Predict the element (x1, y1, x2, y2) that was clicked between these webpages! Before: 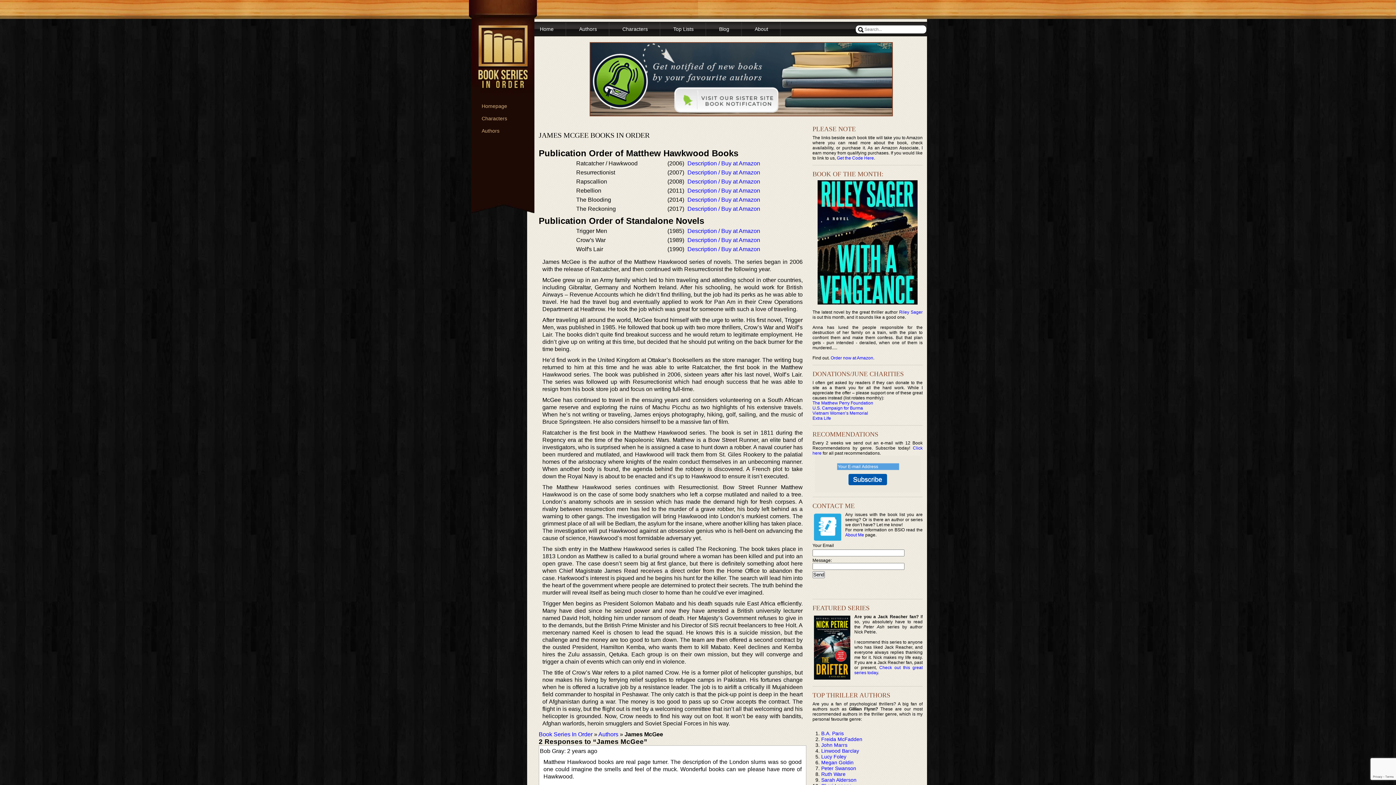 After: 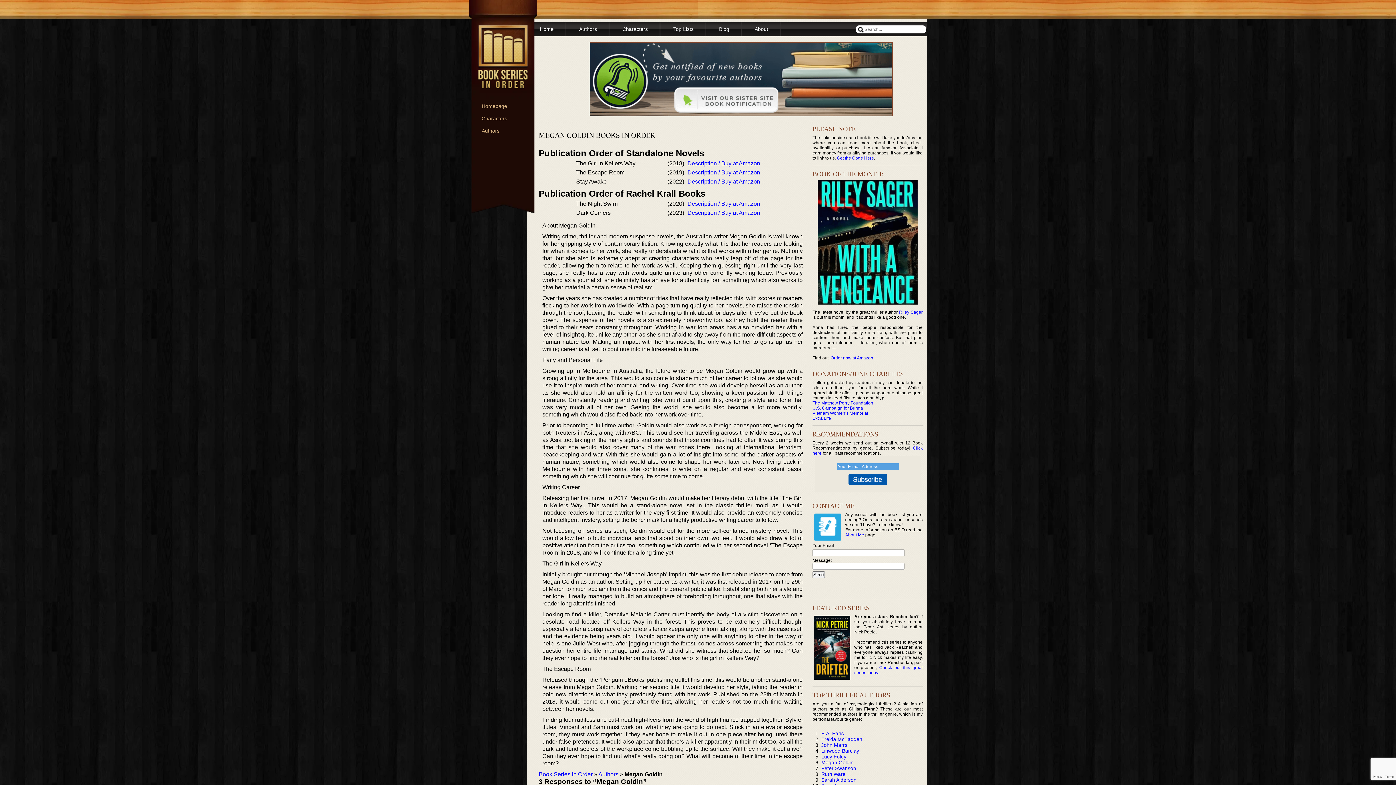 Action: label: Megan Goldin bbox: (821, 759, 853, 765)